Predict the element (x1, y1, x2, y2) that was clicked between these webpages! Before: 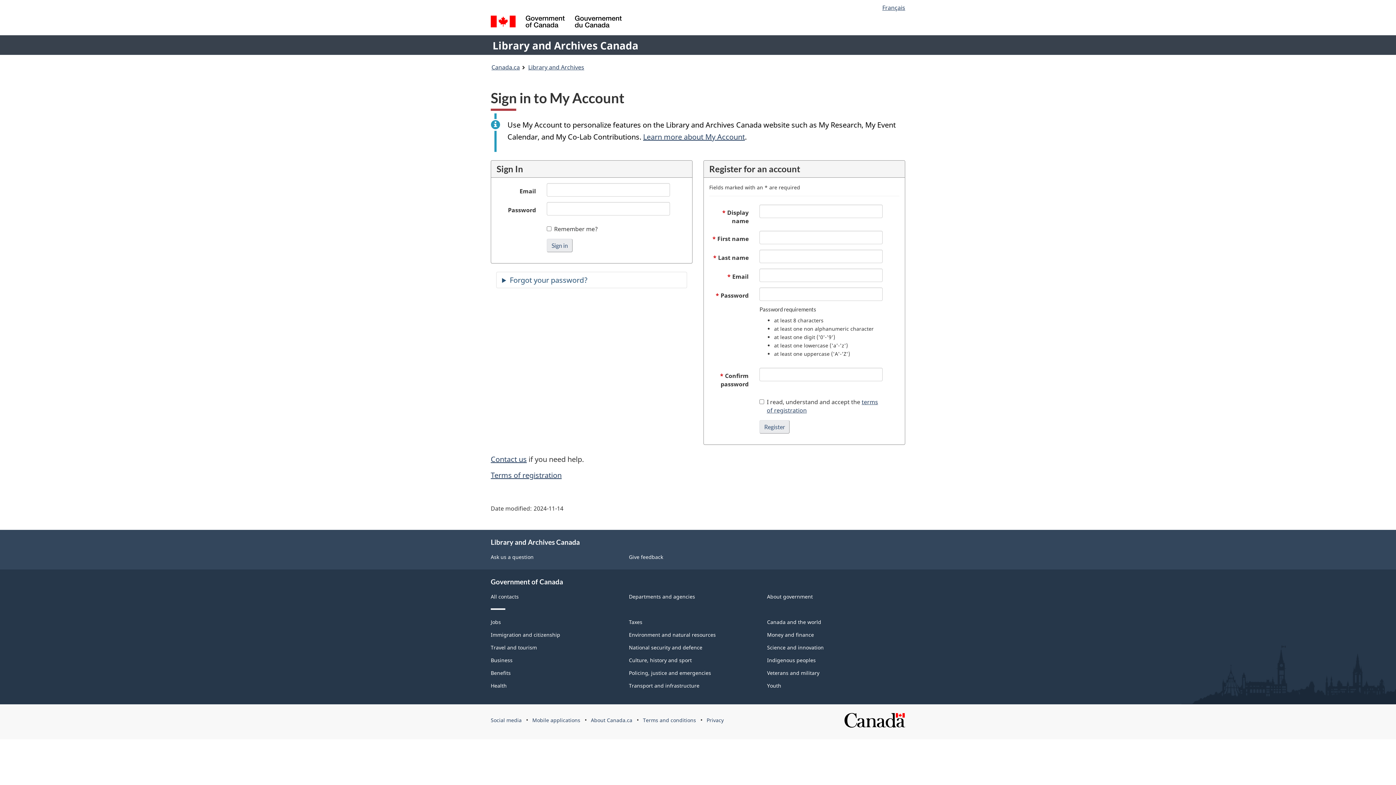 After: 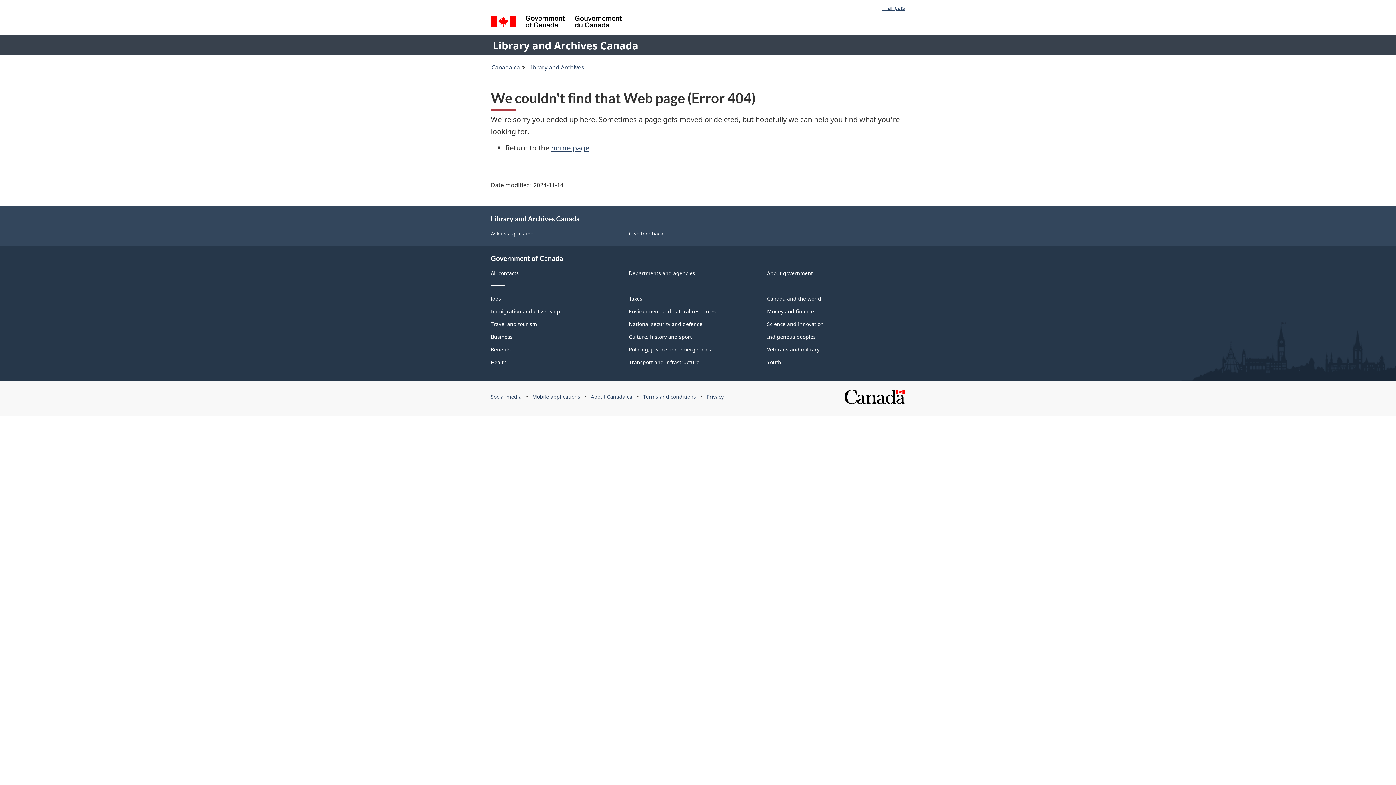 Action: label: Library and Archives Canada bbox: (490, 38, 640, 52)